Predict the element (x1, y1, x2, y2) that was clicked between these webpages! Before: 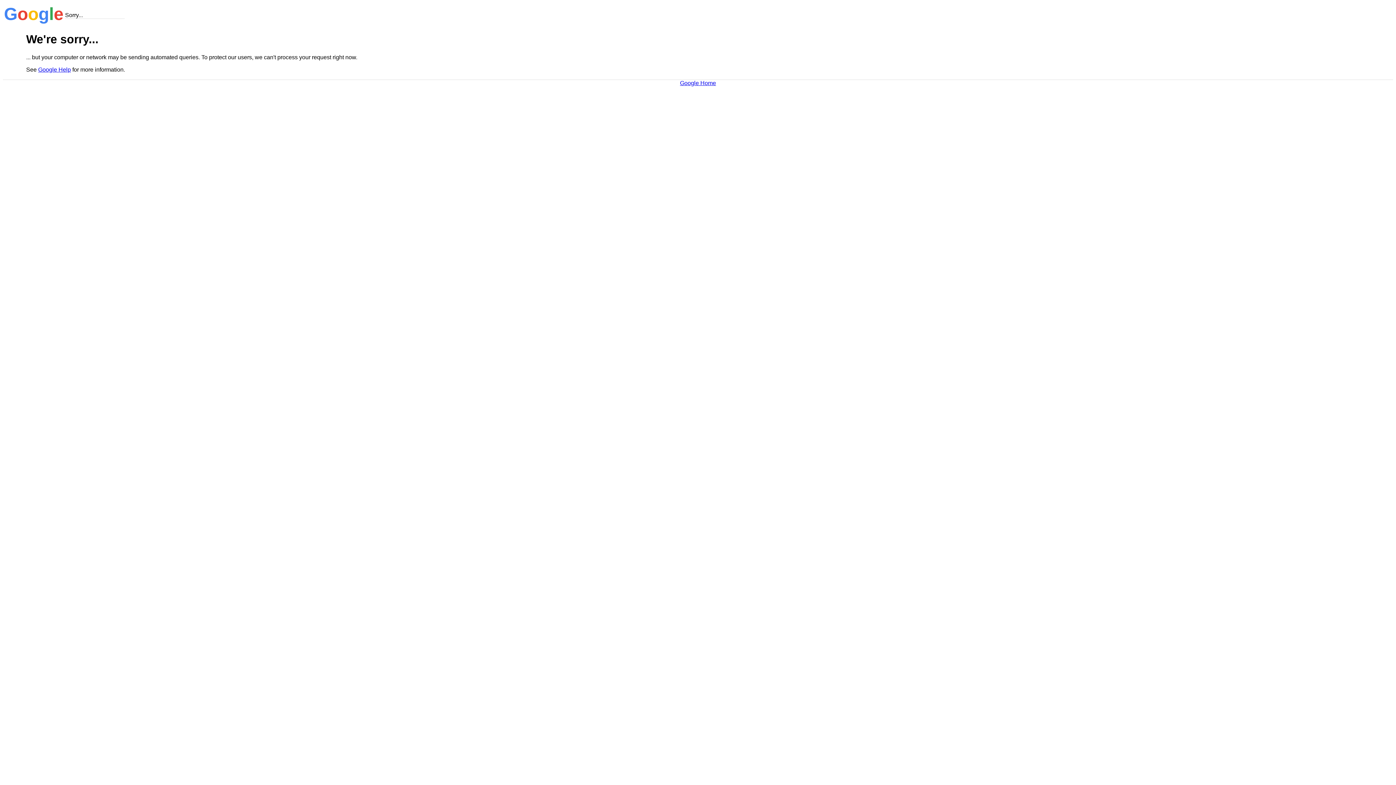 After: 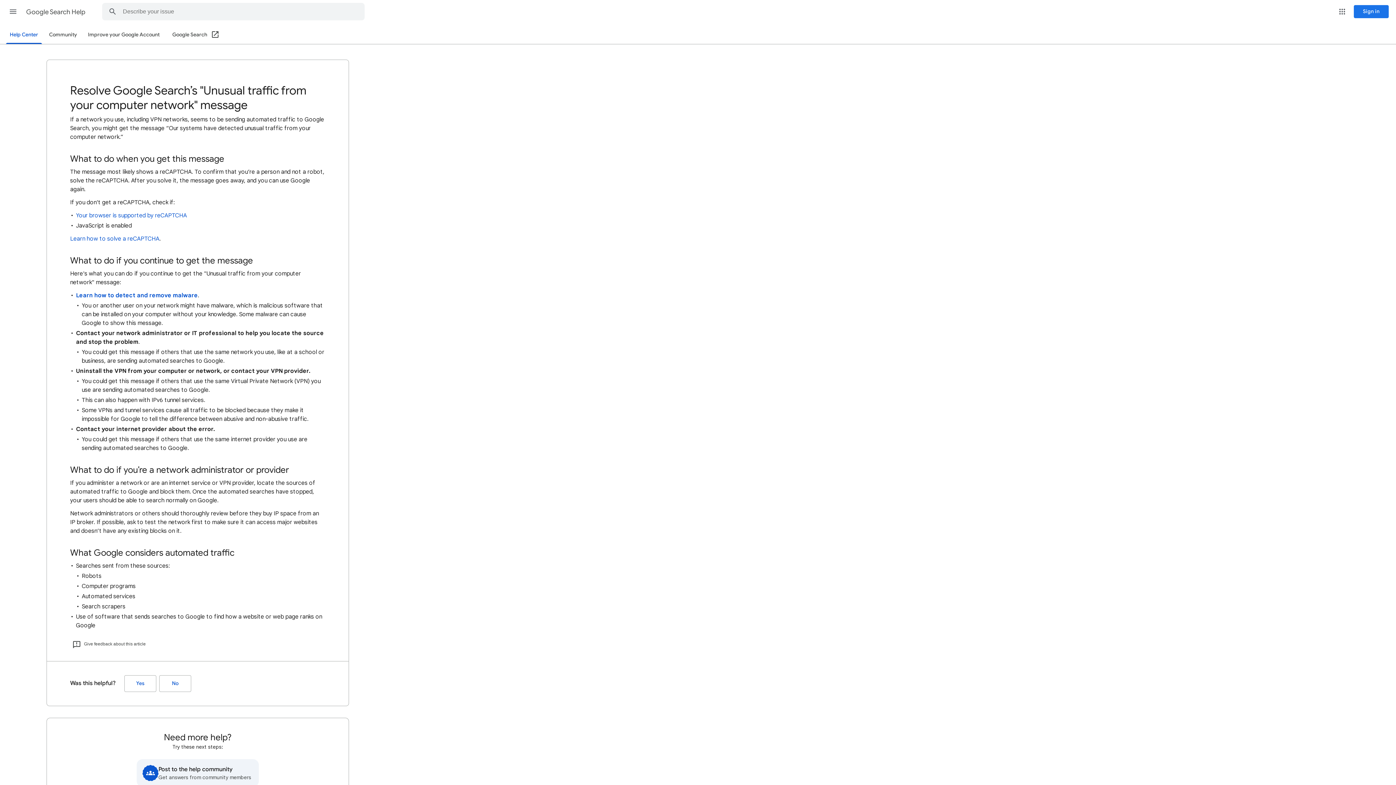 Action: bbox: (38, 66, 70, 72) label: Google Help